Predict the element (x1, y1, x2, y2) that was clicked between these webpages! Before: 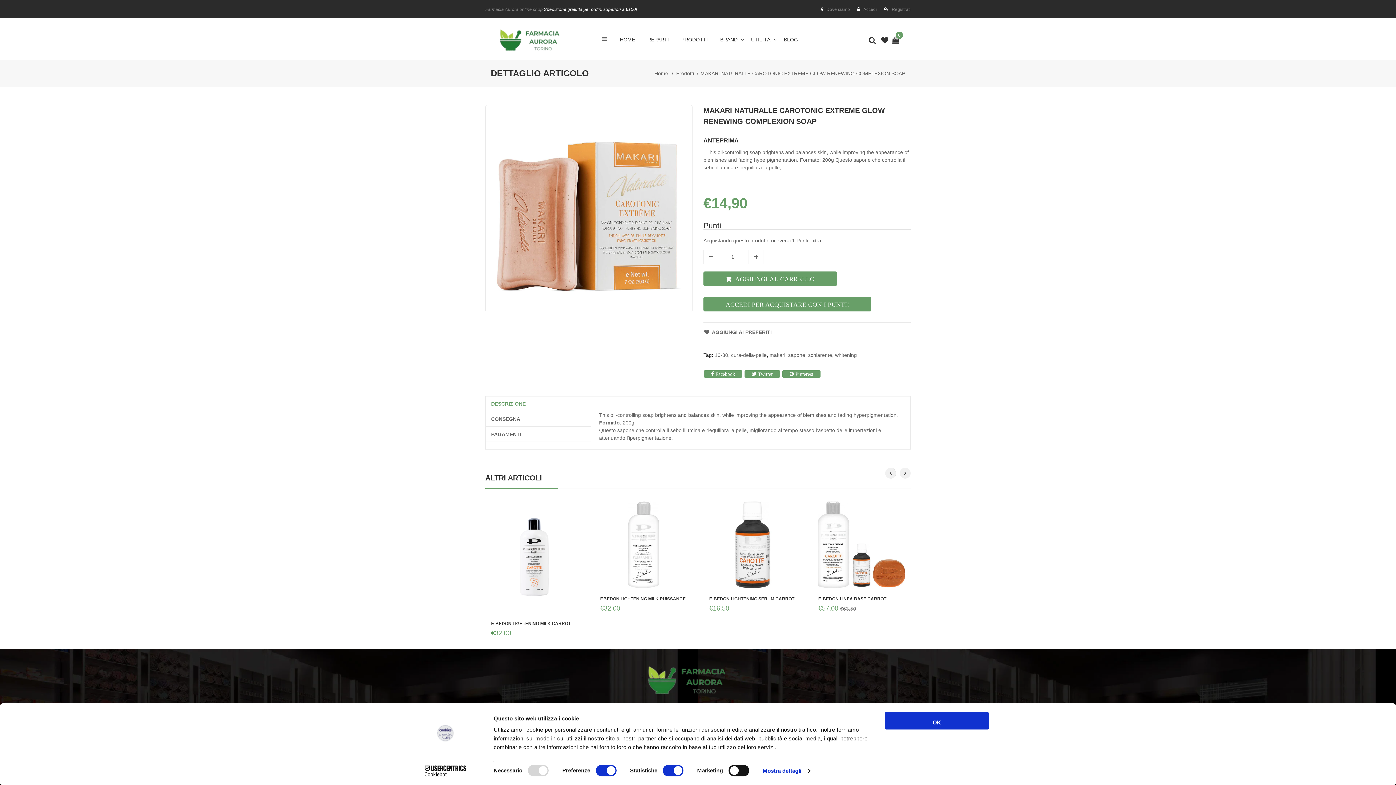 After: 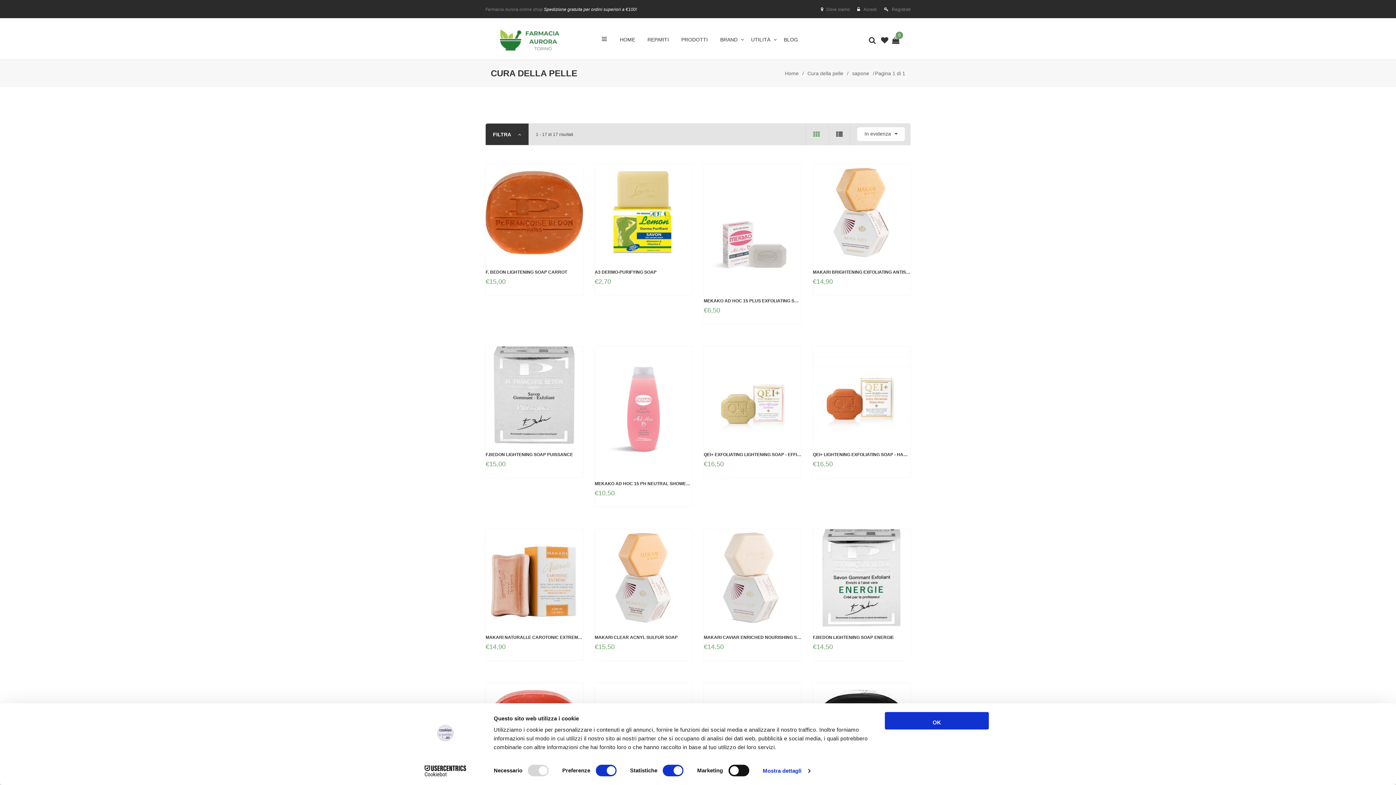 Action: bbox: (788, 352, 808, 358) label: sapone, 